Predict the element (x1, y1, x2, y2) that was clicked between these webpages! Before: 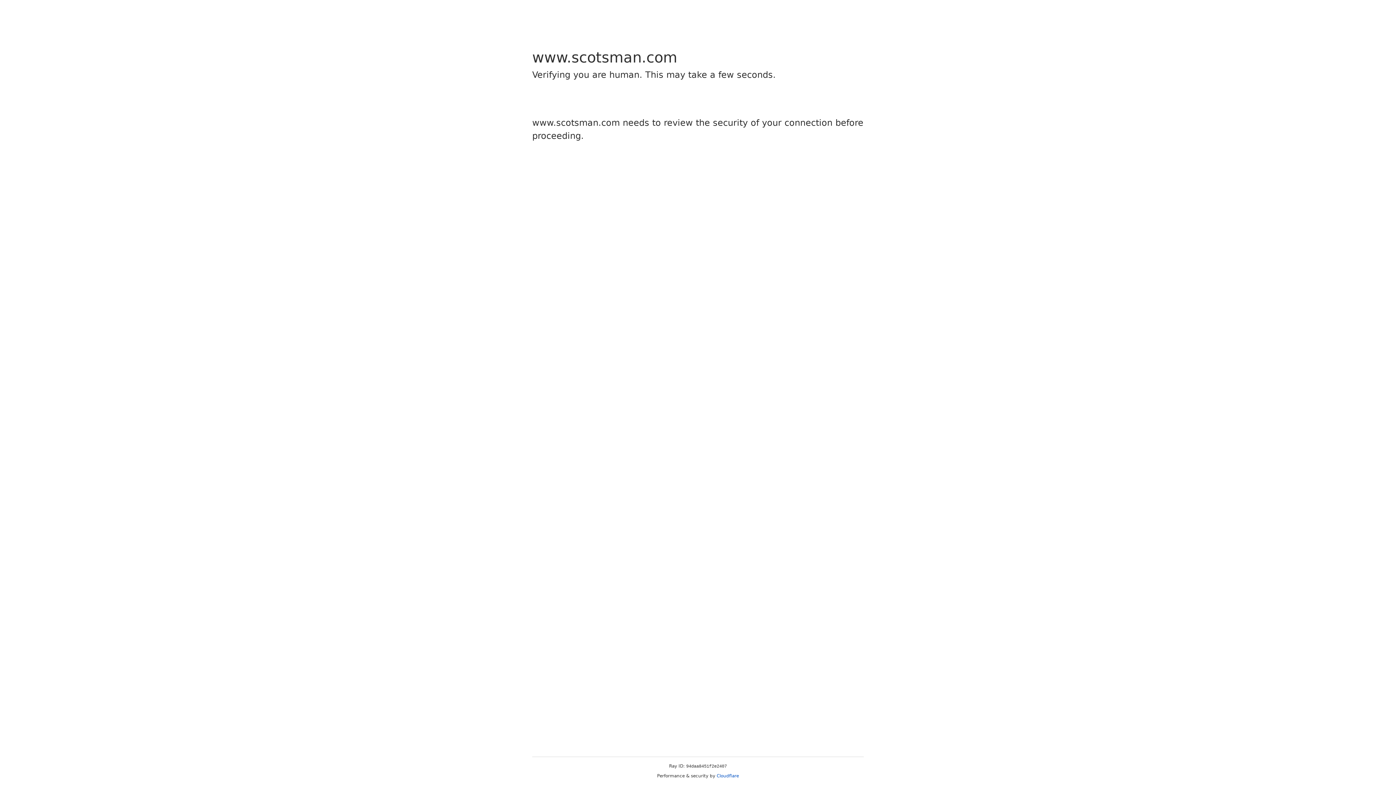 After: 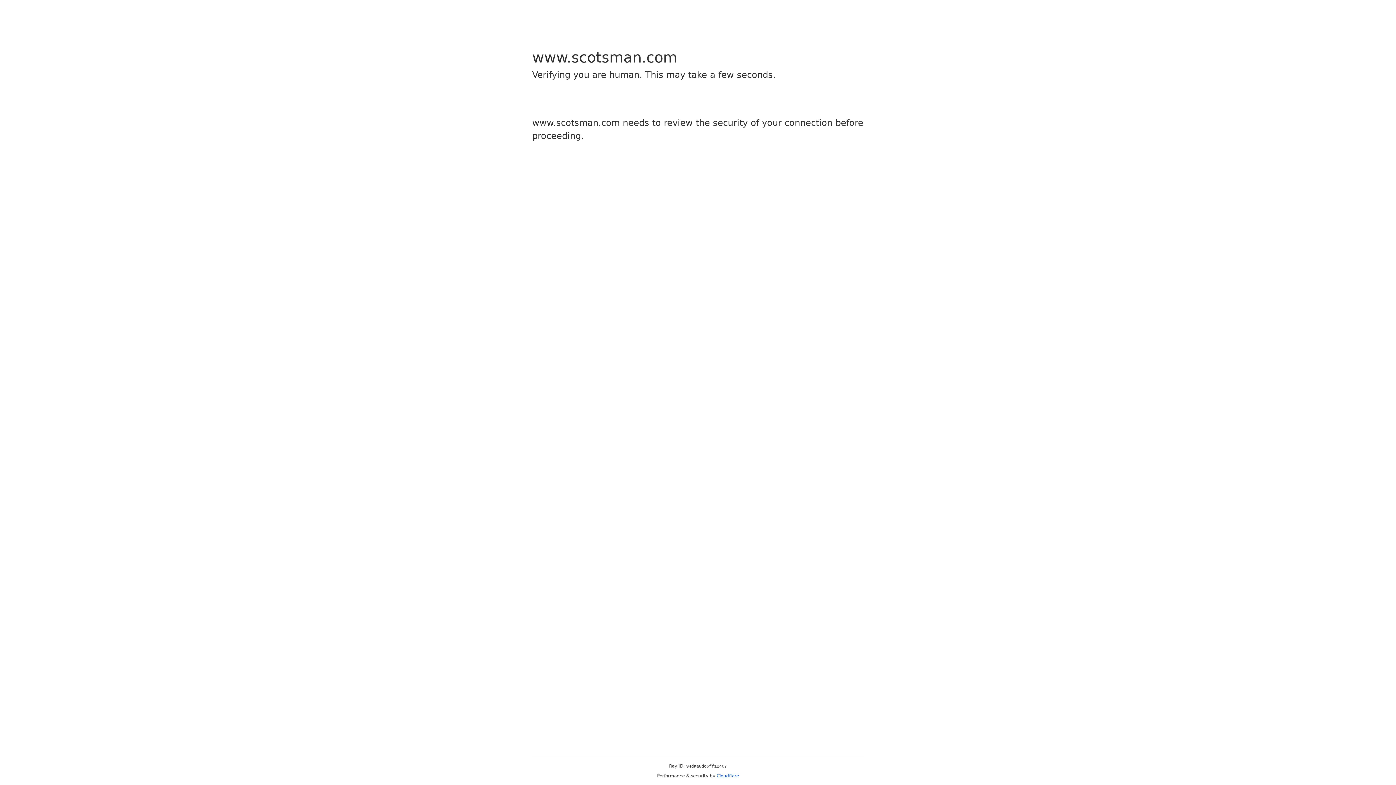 Action: bbox: (716, 773, 739, 778) label: Cloudflare